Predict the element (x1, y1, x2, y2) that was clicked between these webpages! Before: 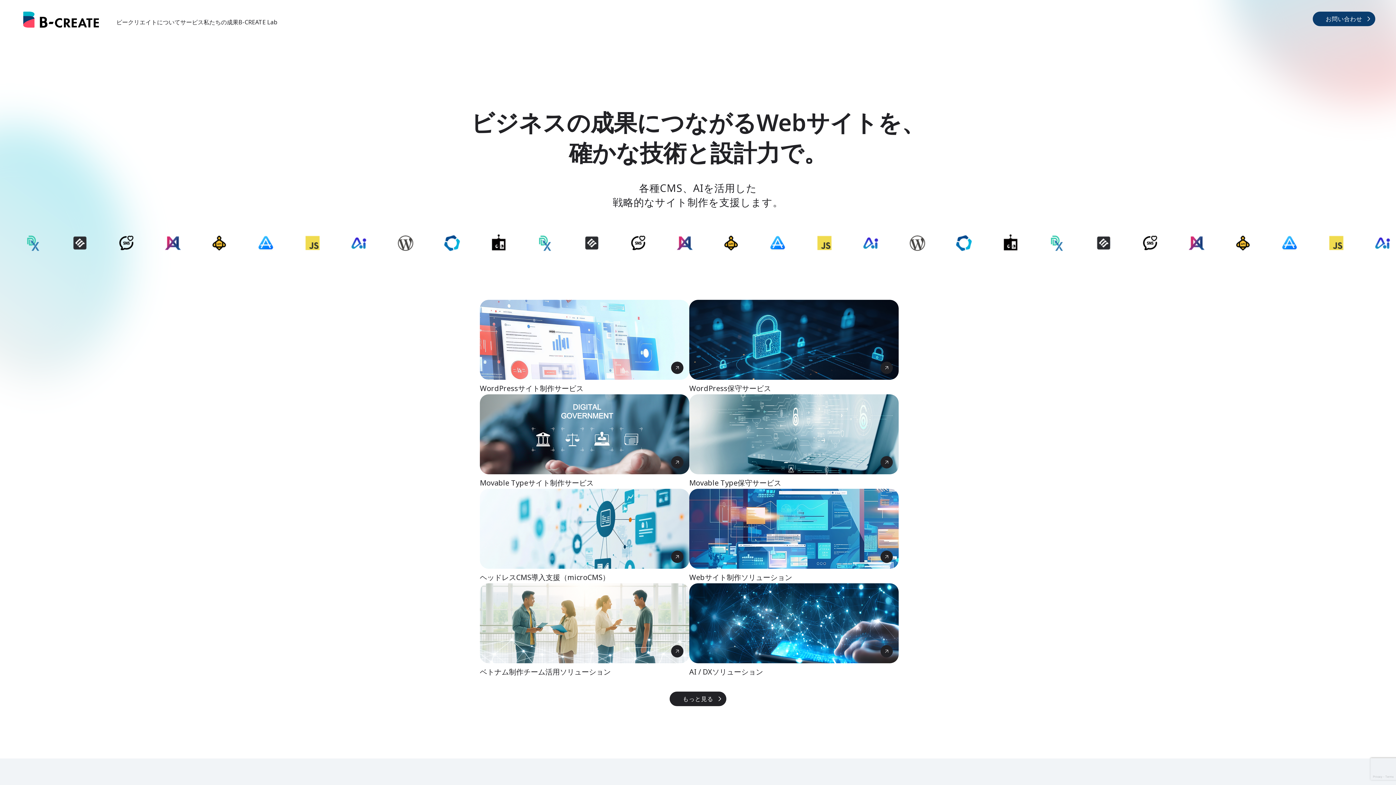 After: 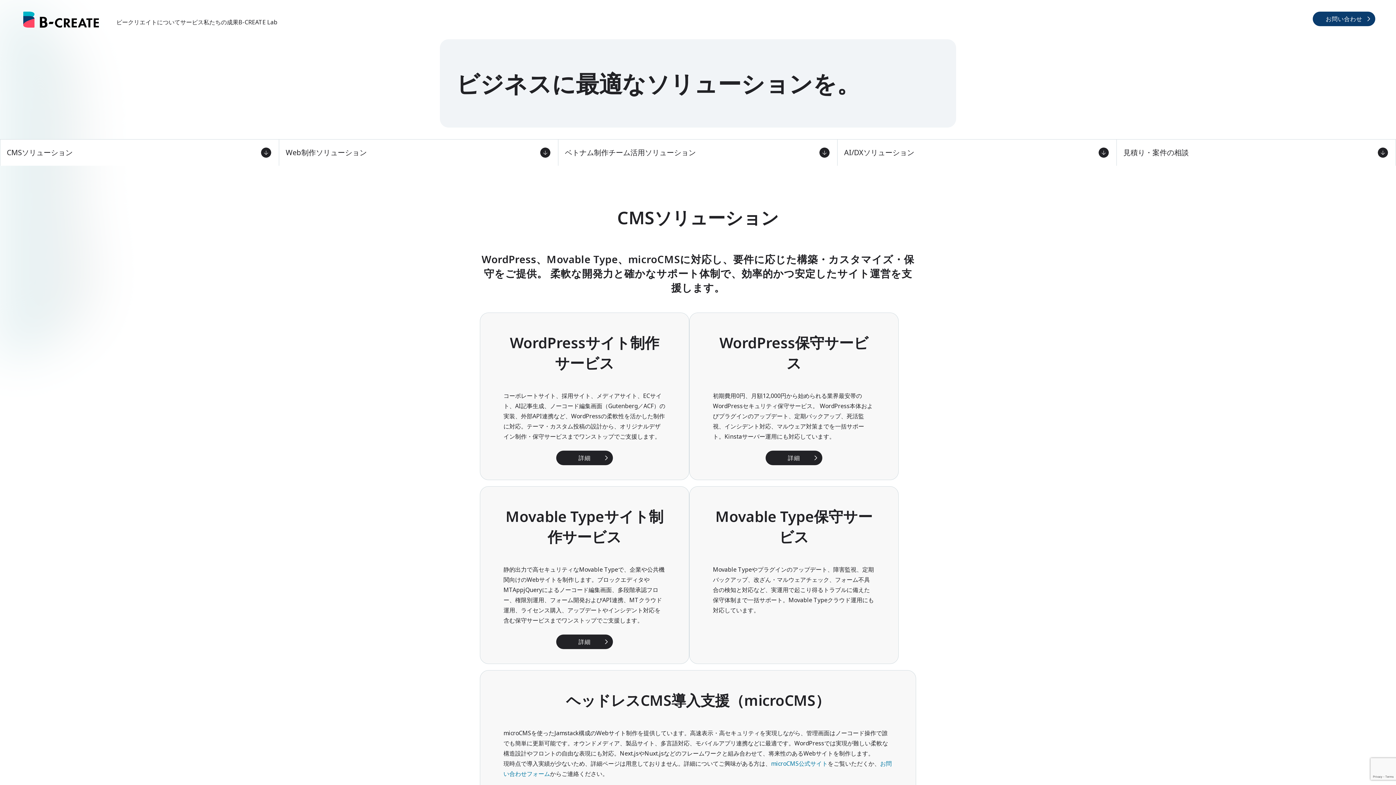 Action: label: もっと見る bbox: (669, 691, 726, 706)